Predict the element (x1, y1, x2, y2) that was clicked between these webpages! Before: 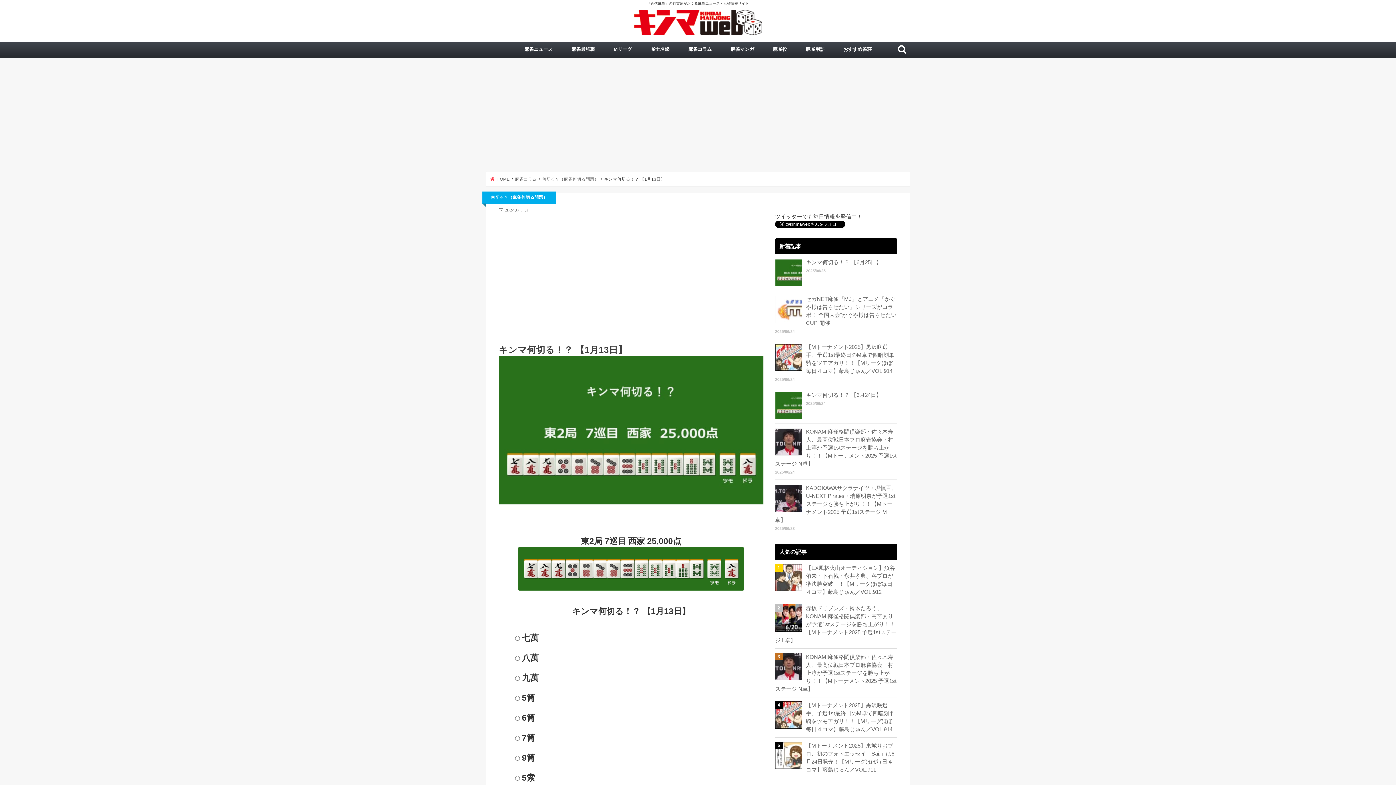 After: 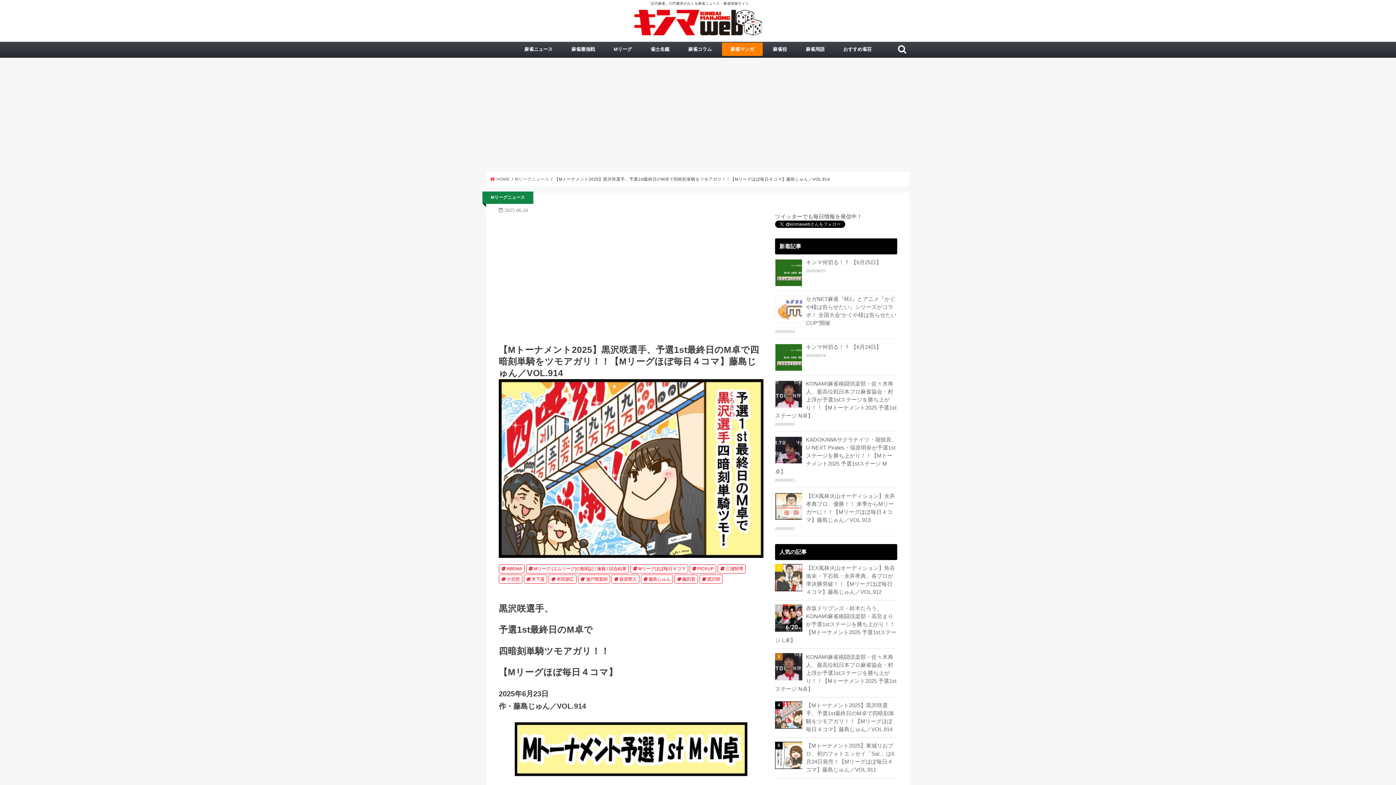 Action: bbox: (775, 701, 897, 733) label: 【Mトーナメント2025】黒沢咲選手、予選1st最終日のM卓で四暗刻単騎をツモアガリ！！【Mリーグほぼ毎日４コマ】藤島じゅん／VOL.914